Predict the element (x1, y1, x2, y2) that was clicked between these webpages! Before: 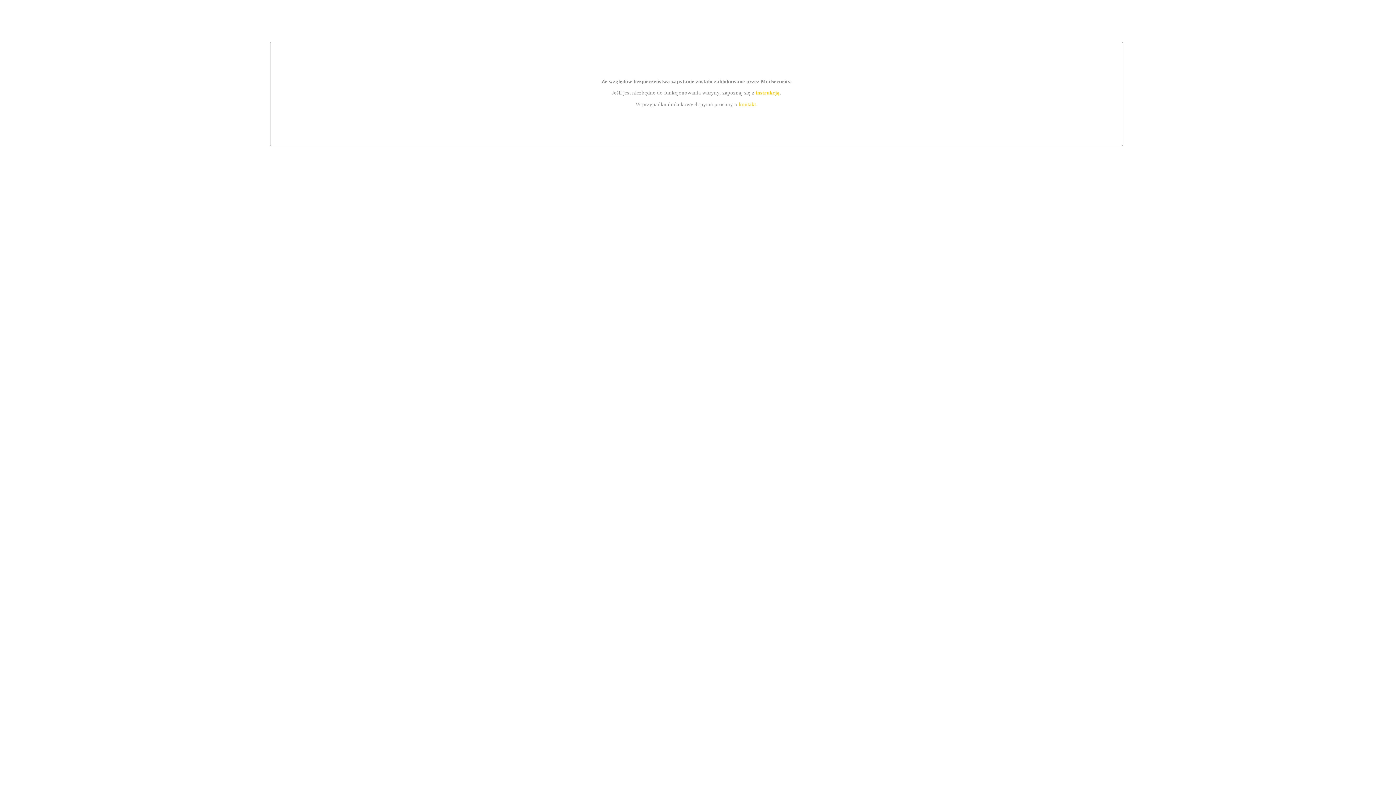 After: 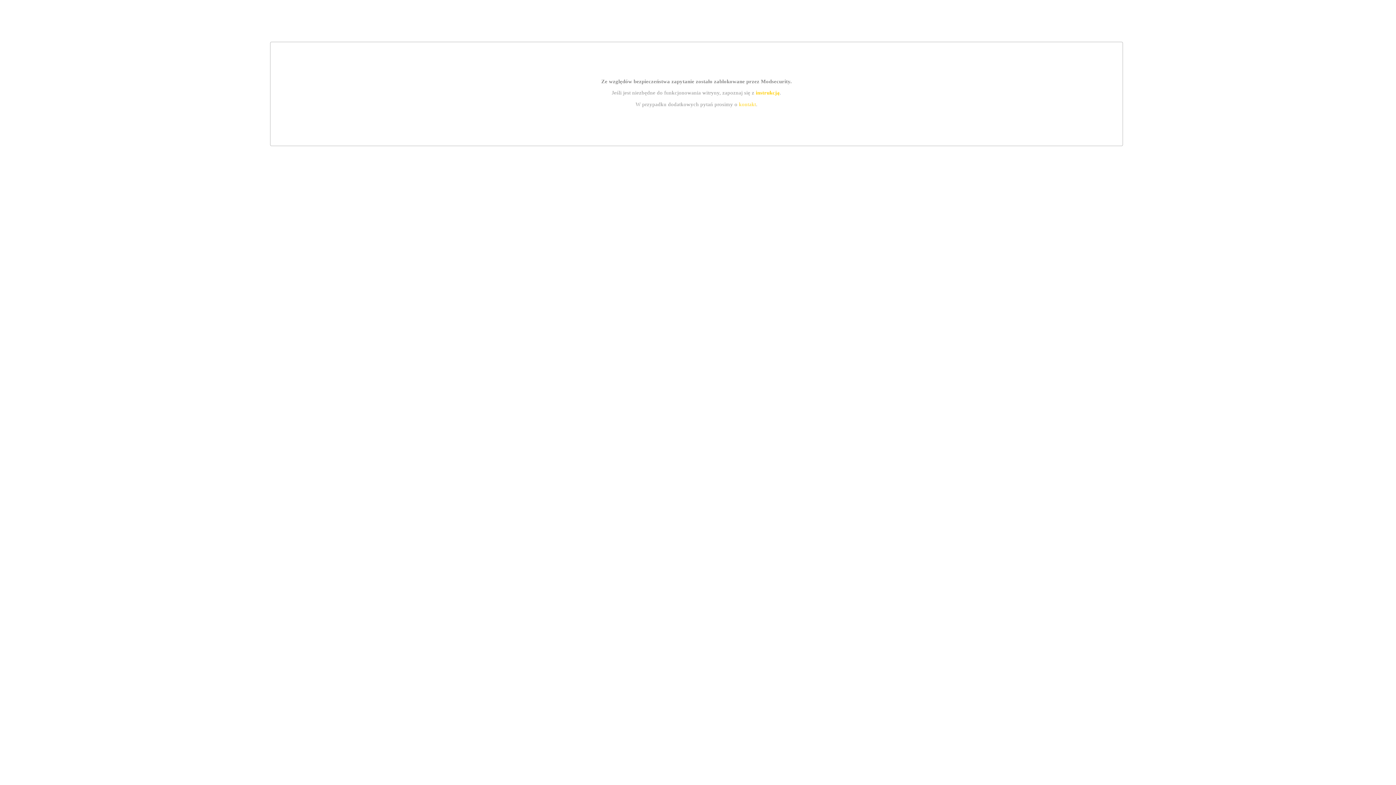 Action: bbox: (739, 101, 756, 107) label: kontakt